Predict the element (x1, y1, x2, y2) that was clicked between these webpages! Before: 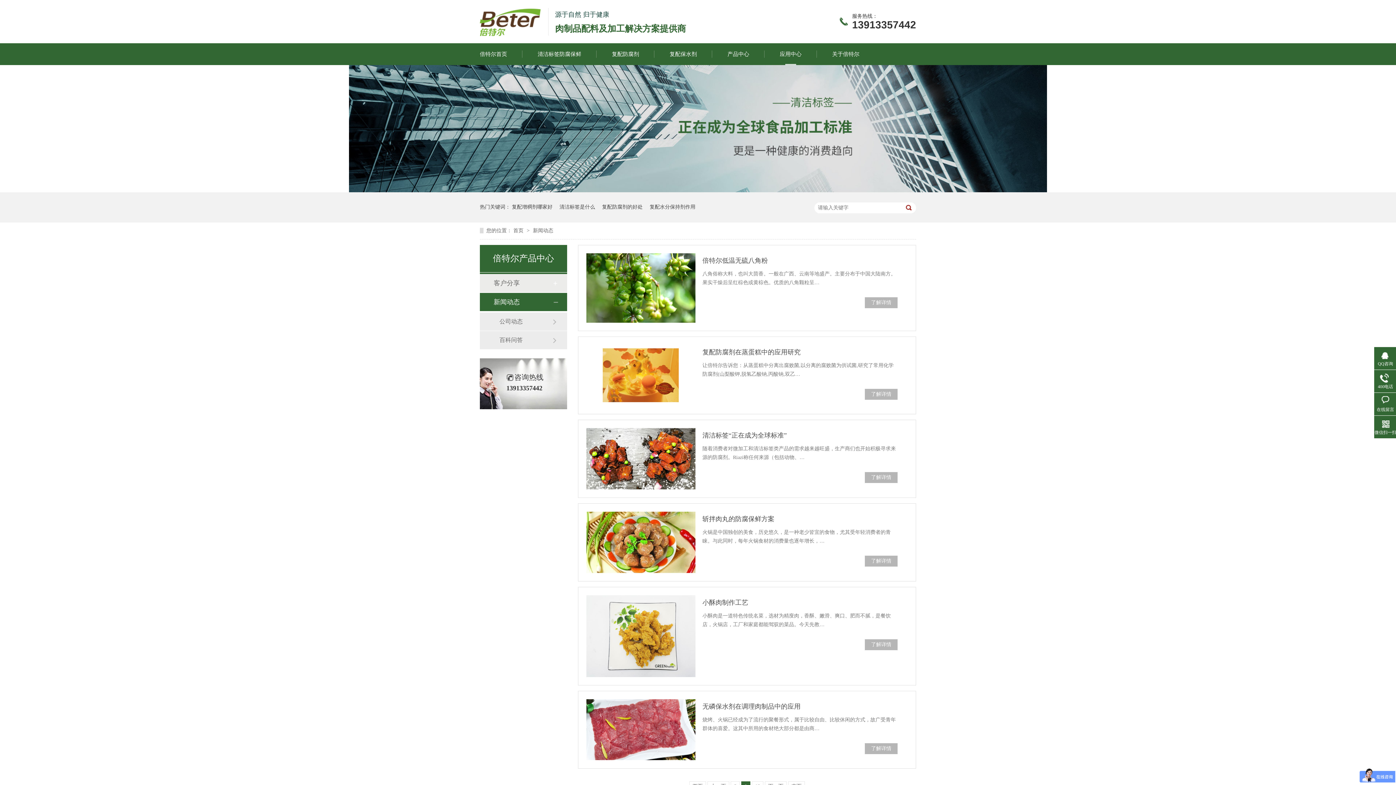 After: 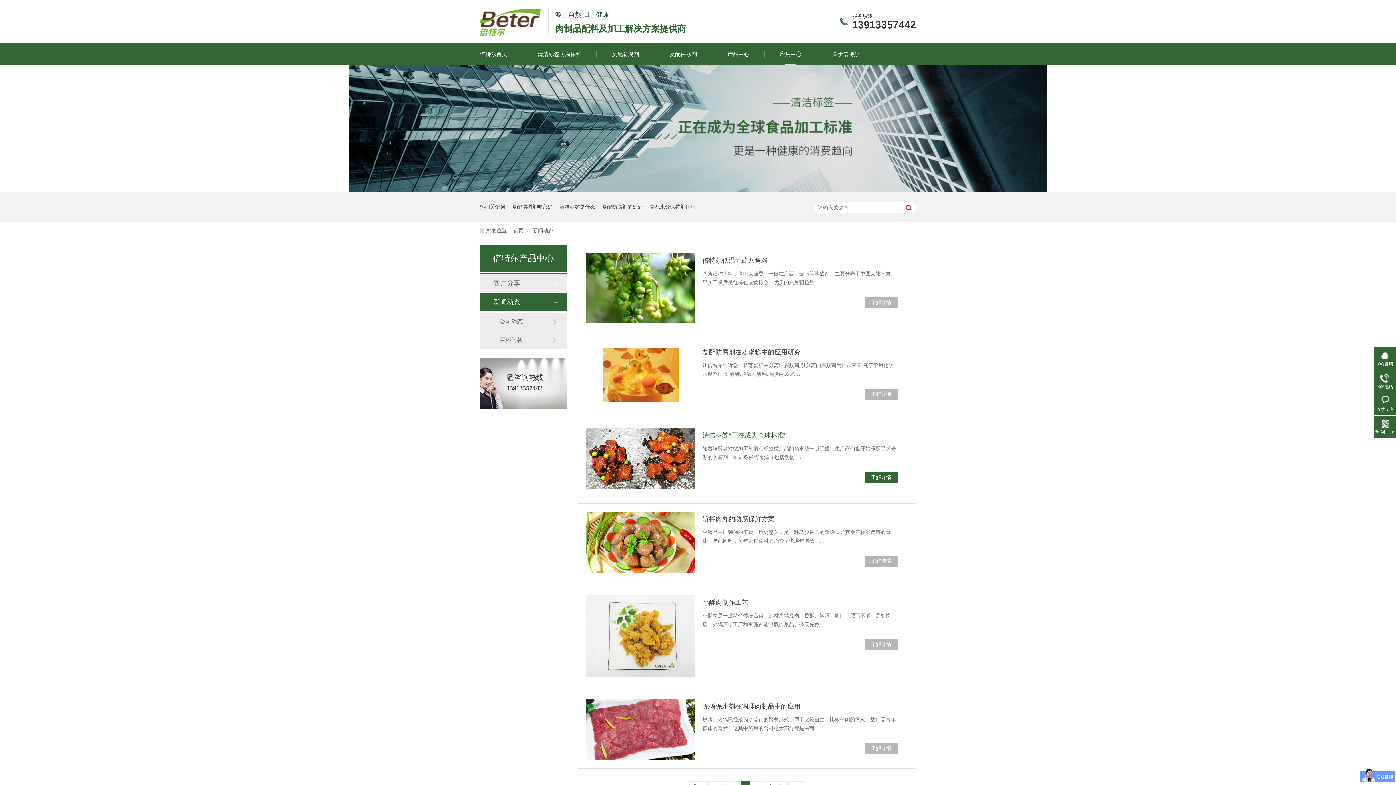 Action: bbox: (586, 428, 695, 489)